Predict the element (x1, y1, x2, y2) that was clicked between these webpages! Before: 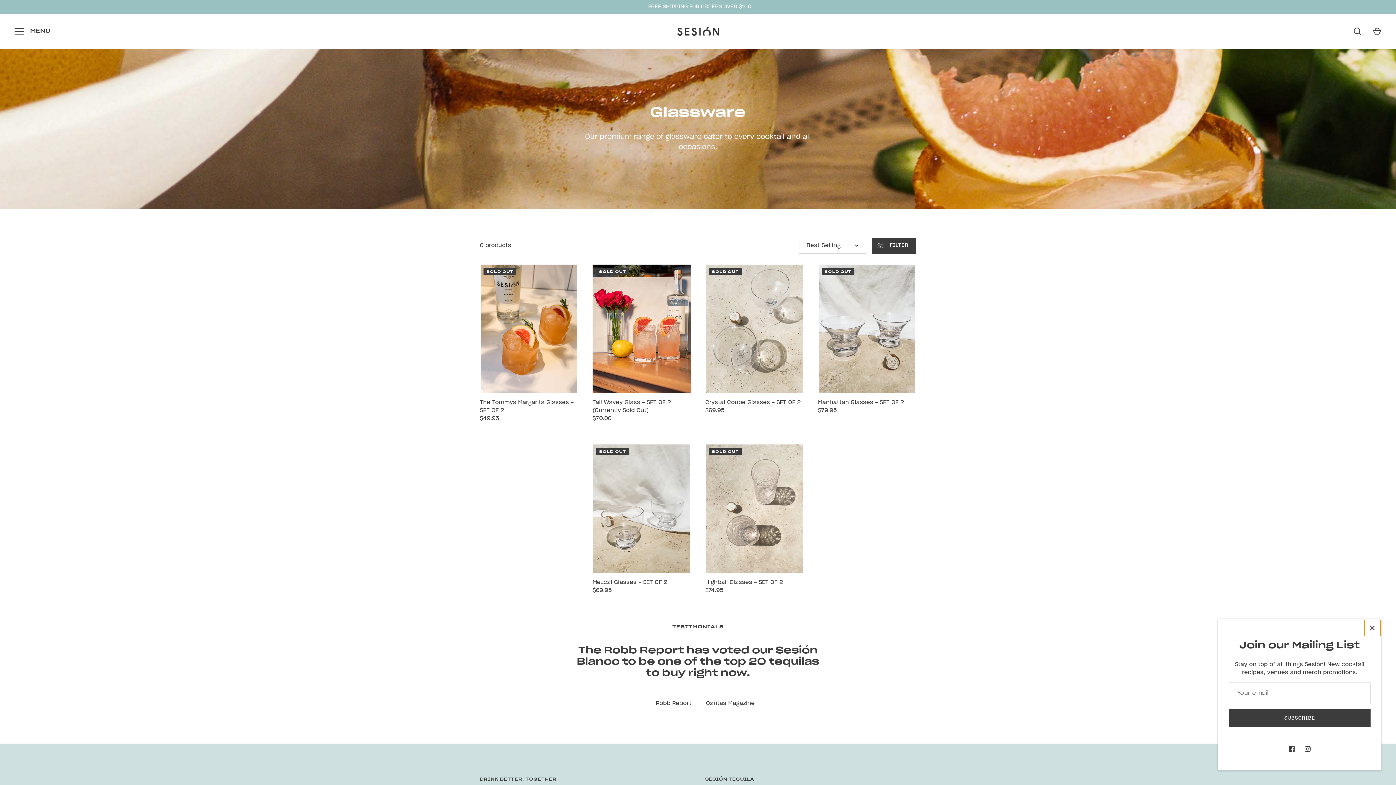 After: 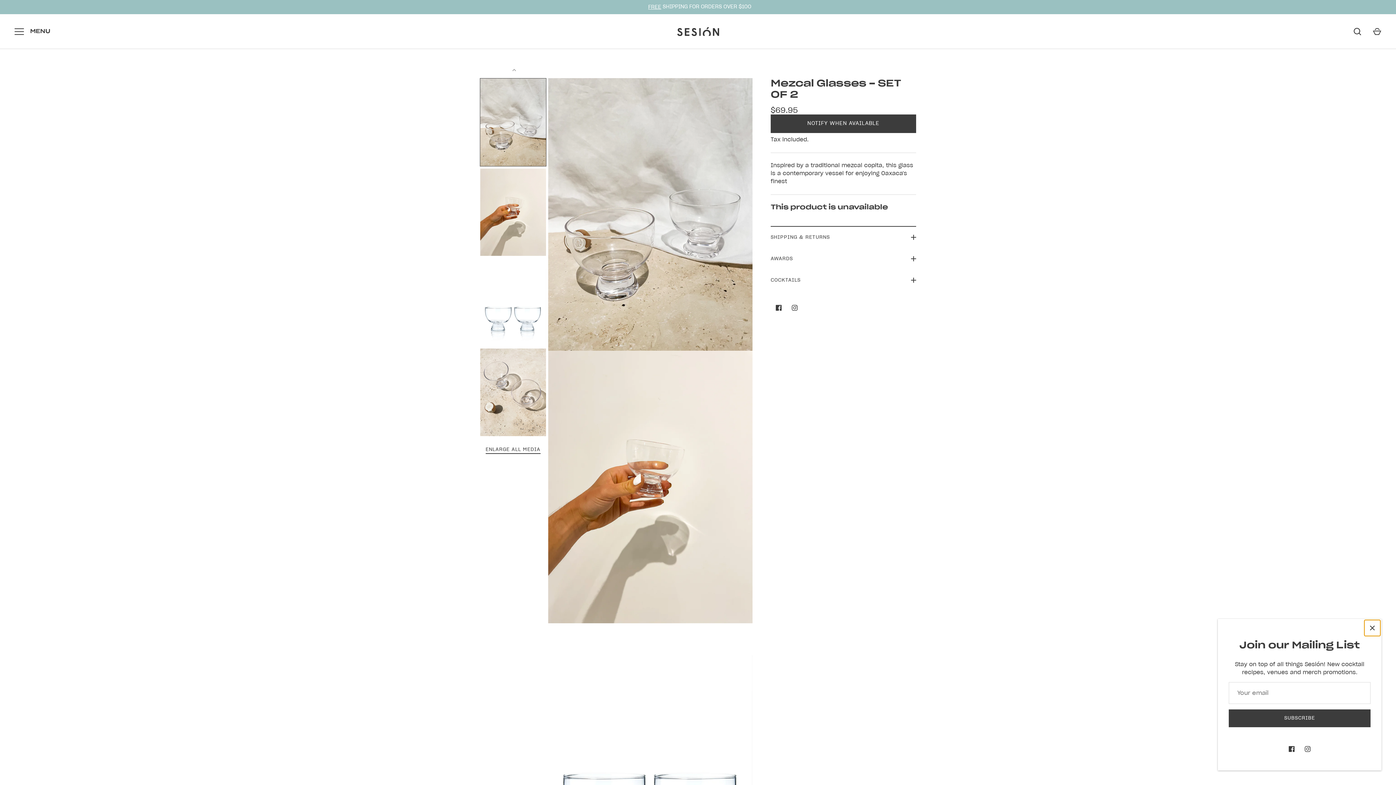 Action: bbox: (592, 578, 690, 594) label: Mezcal Glasses - SET OF 2
$69.95